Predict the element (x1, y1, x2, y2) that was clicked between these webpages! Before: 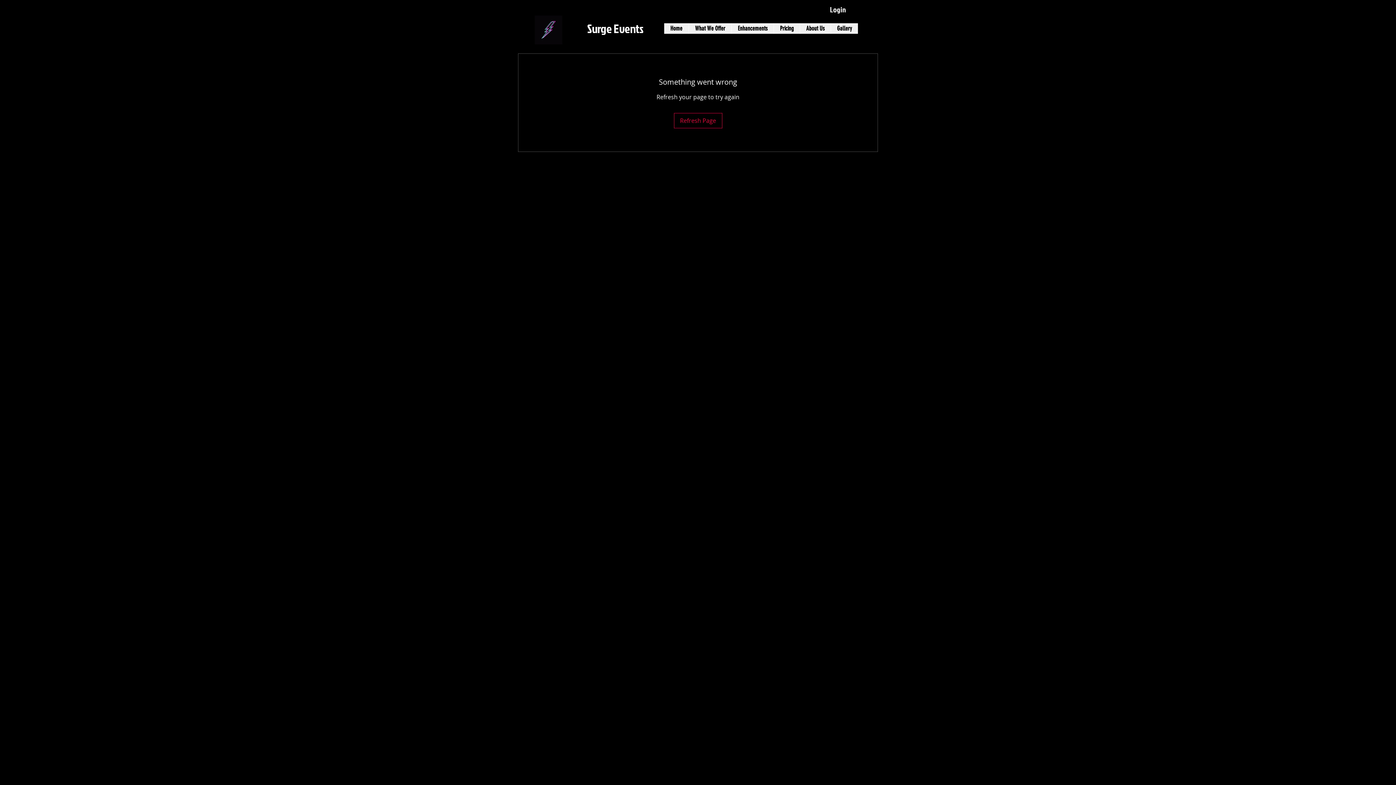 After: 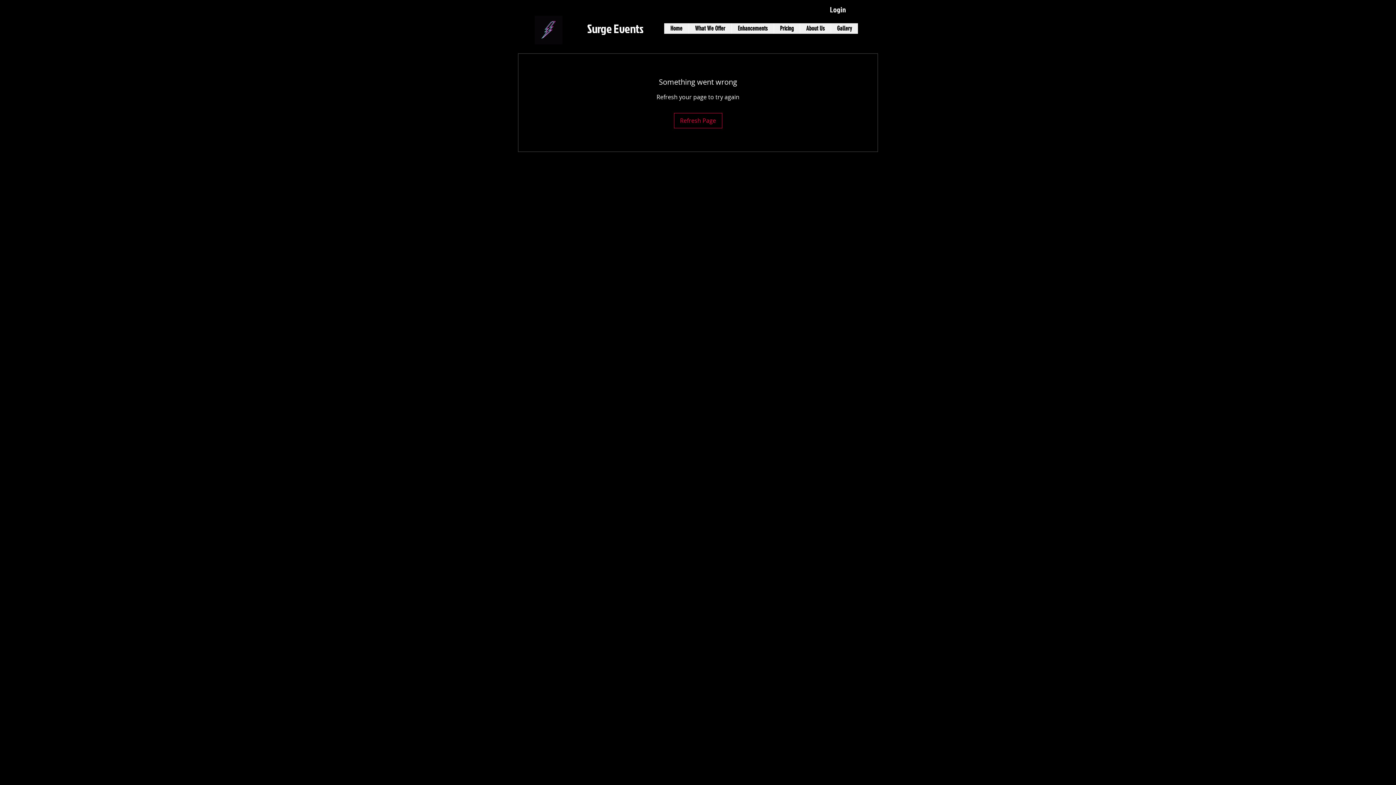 Action: bbox: (674, 113, 722, 128) label: Refresh Page